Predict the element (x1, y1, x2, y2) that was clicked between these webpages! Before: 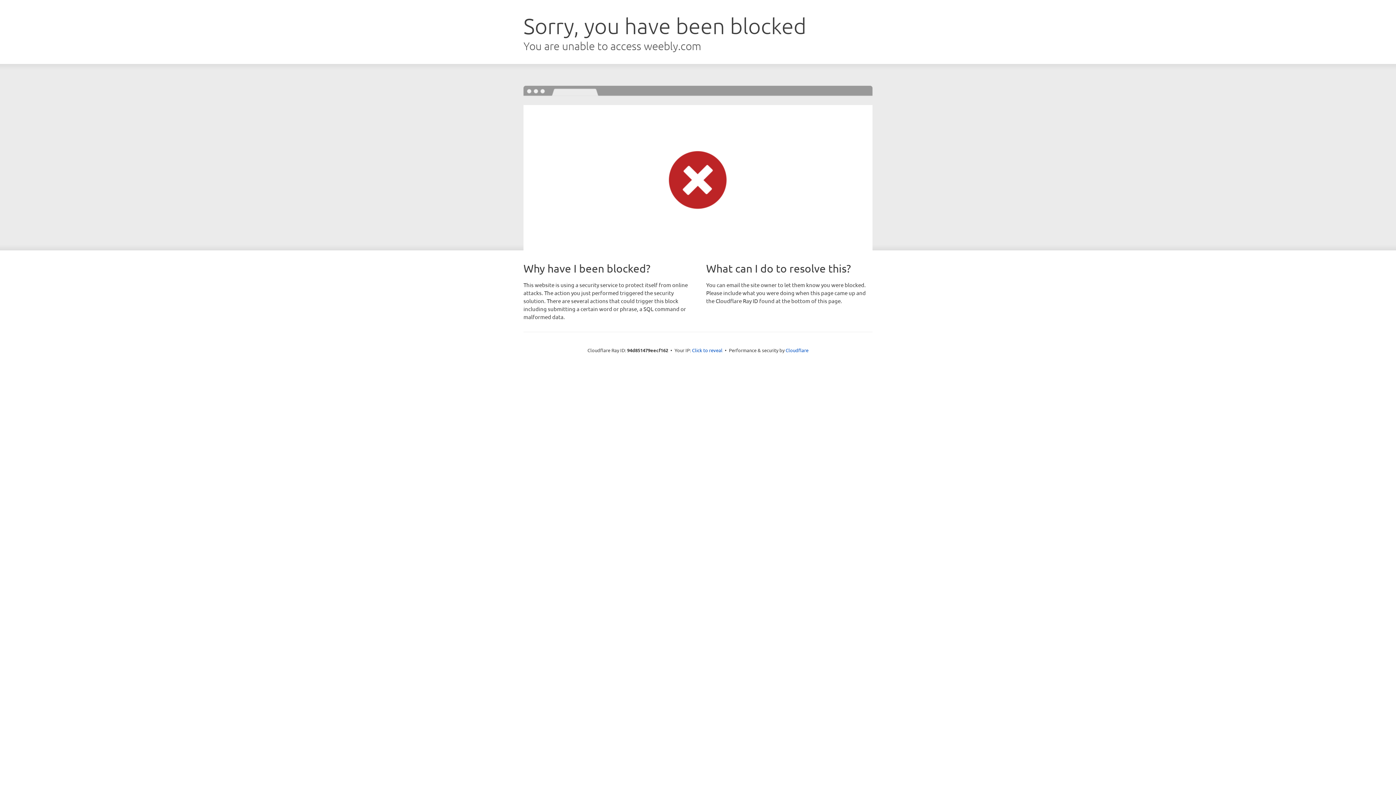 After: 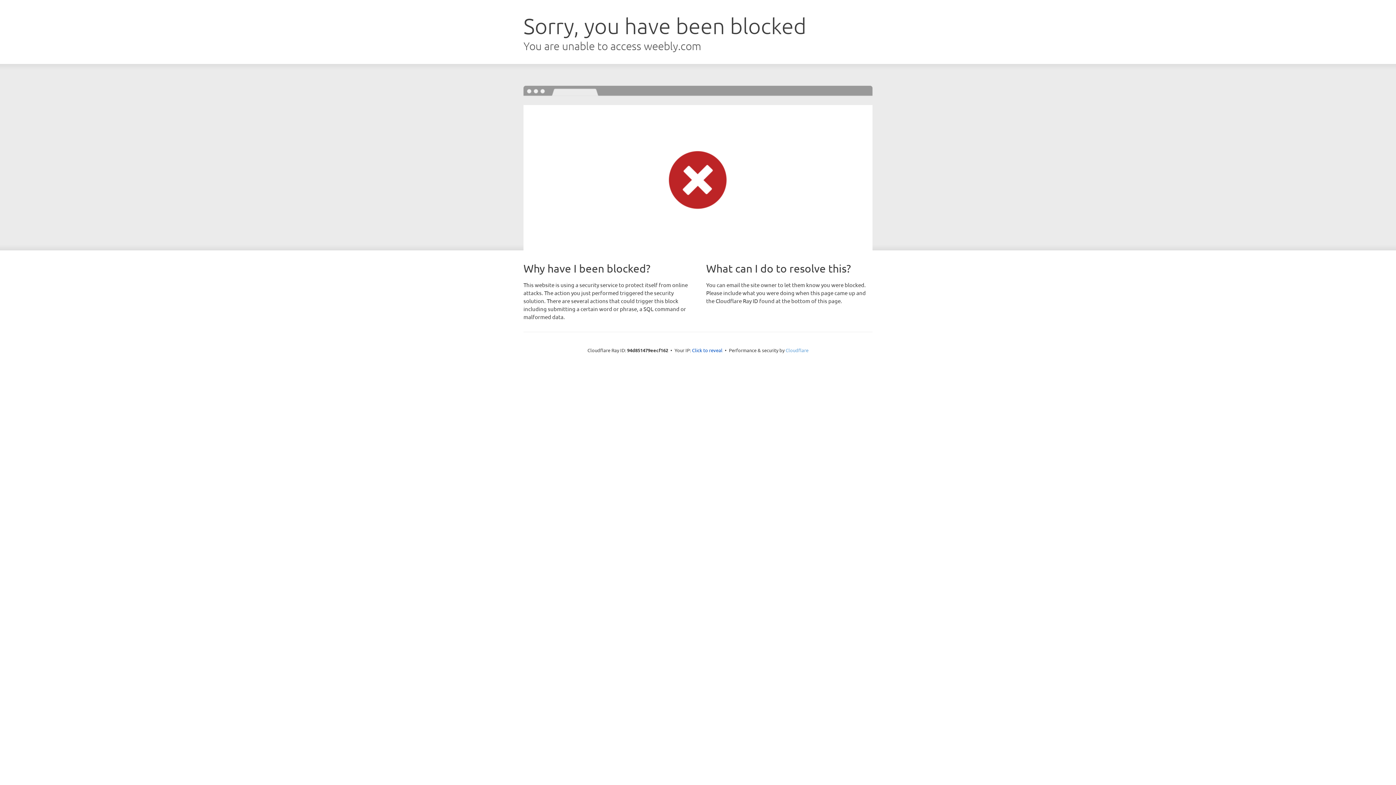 Action: label: Cloudflare bbox: (785, 347, 808, 353)